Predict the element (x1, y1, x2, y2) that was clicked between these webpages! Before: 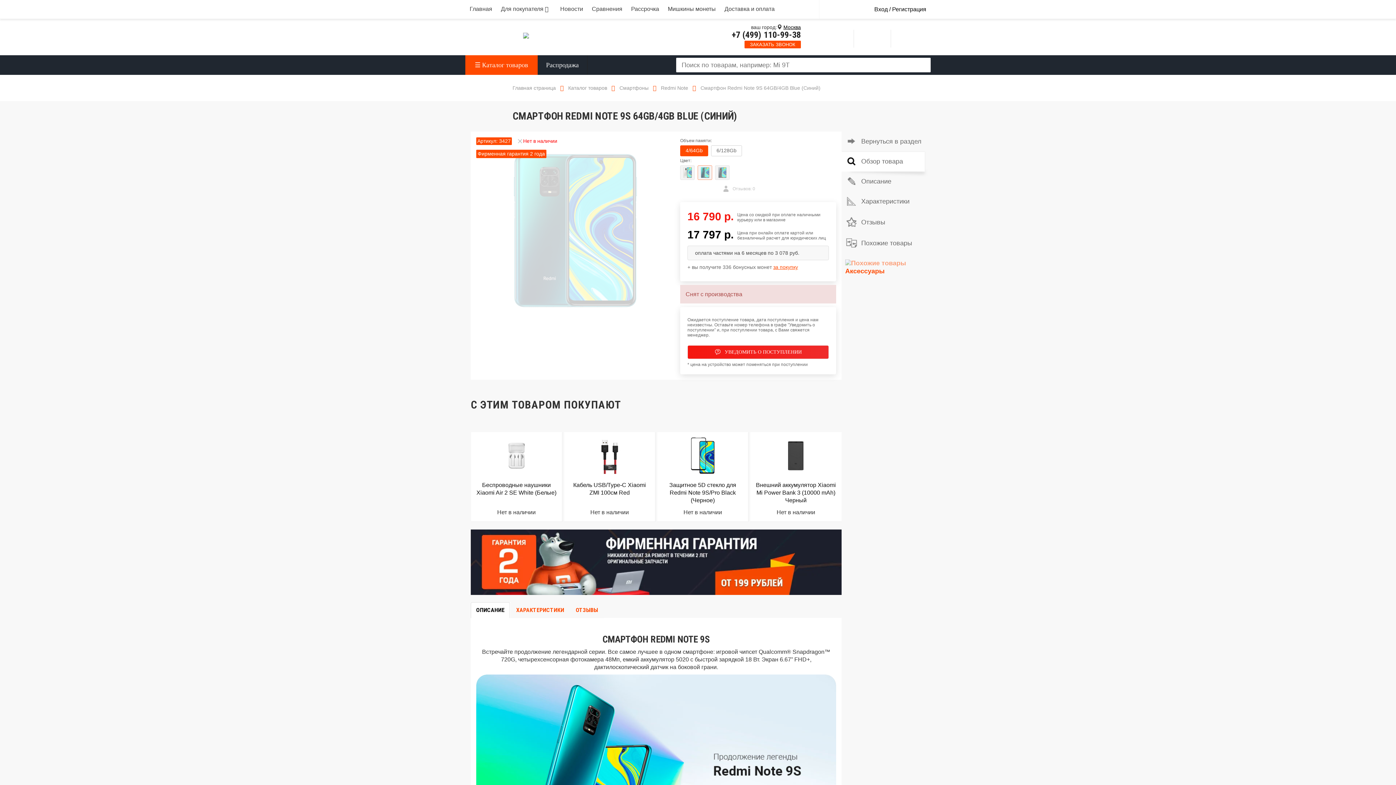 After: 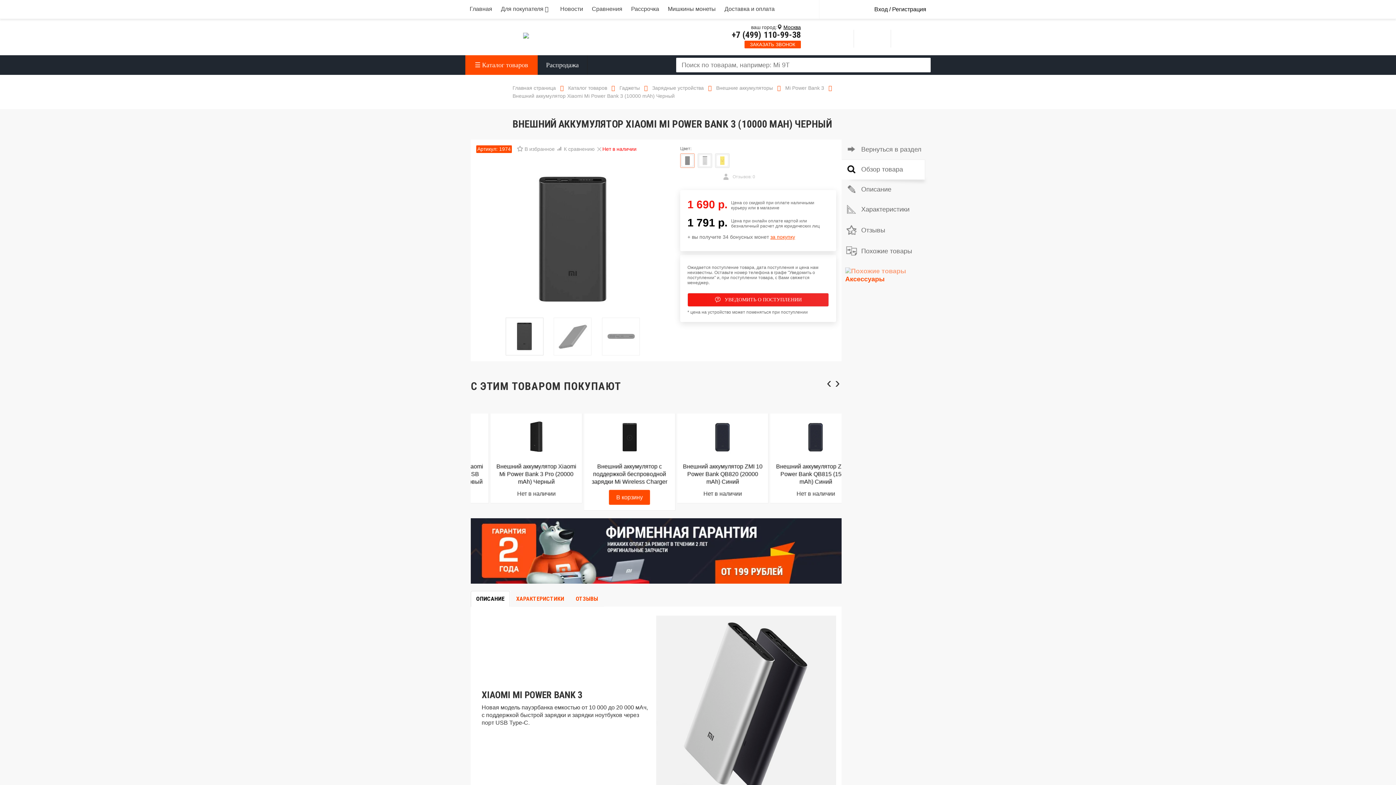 Action: bbox: (591, 452, 627, 458)